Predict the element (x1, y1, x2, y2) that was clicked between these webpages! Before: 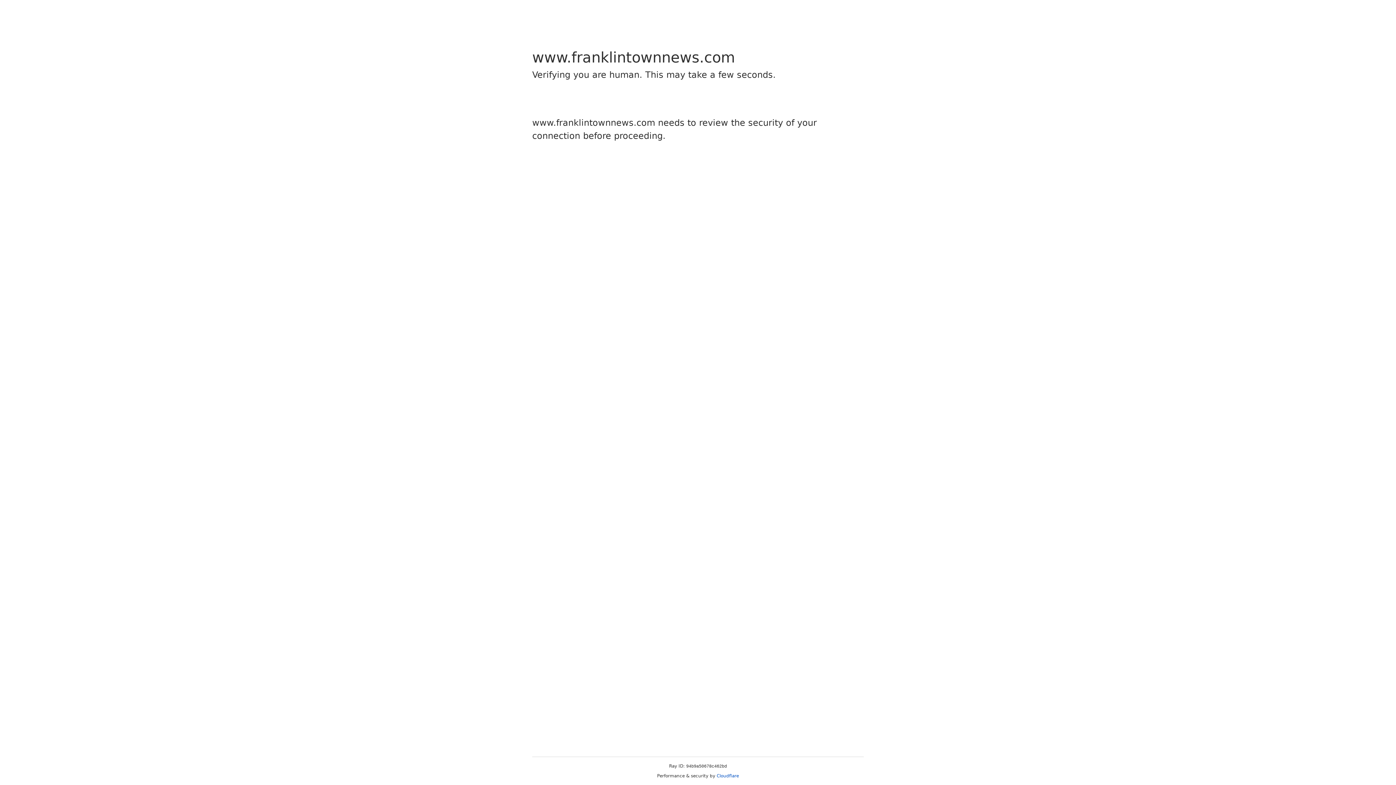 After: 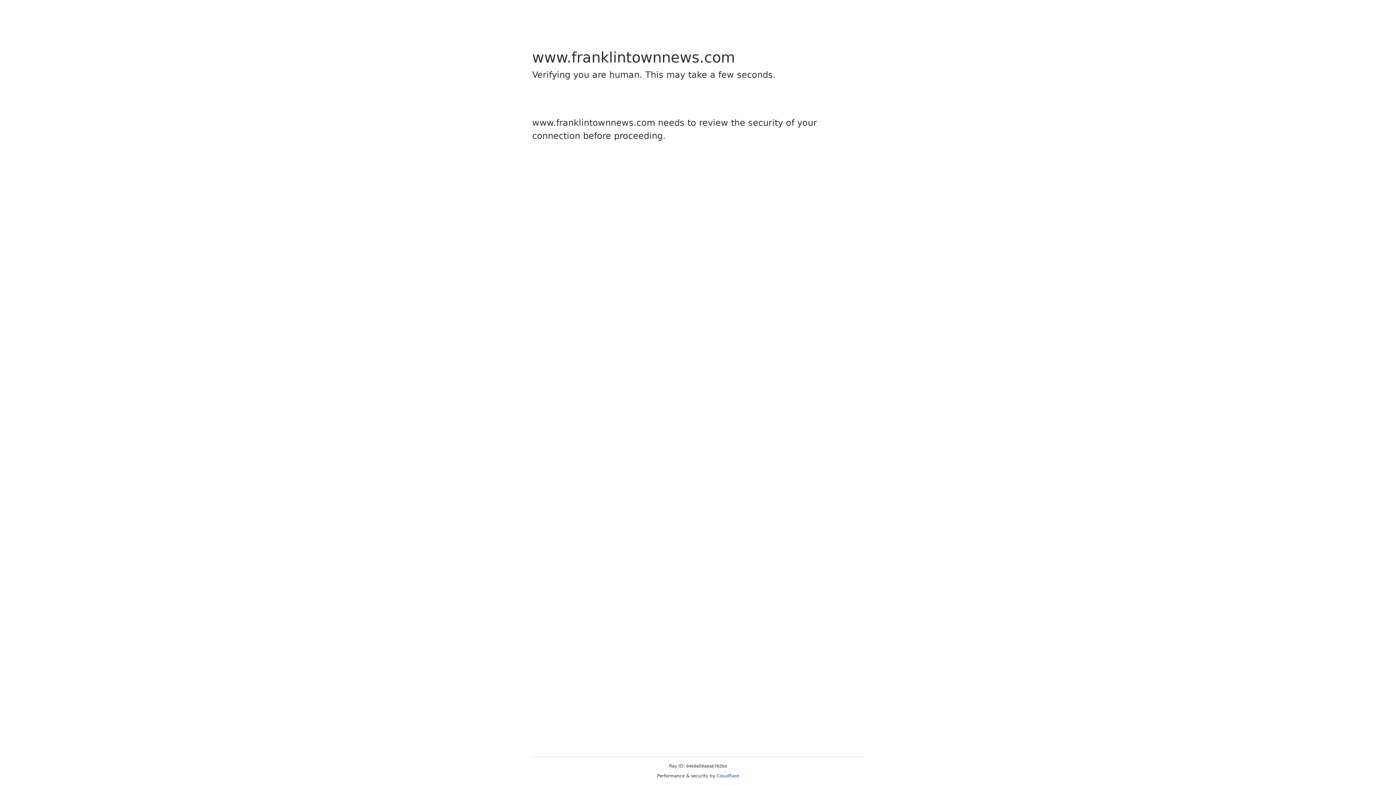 Action: bbox: (716, 773, 739, 778) label: Cloudflare